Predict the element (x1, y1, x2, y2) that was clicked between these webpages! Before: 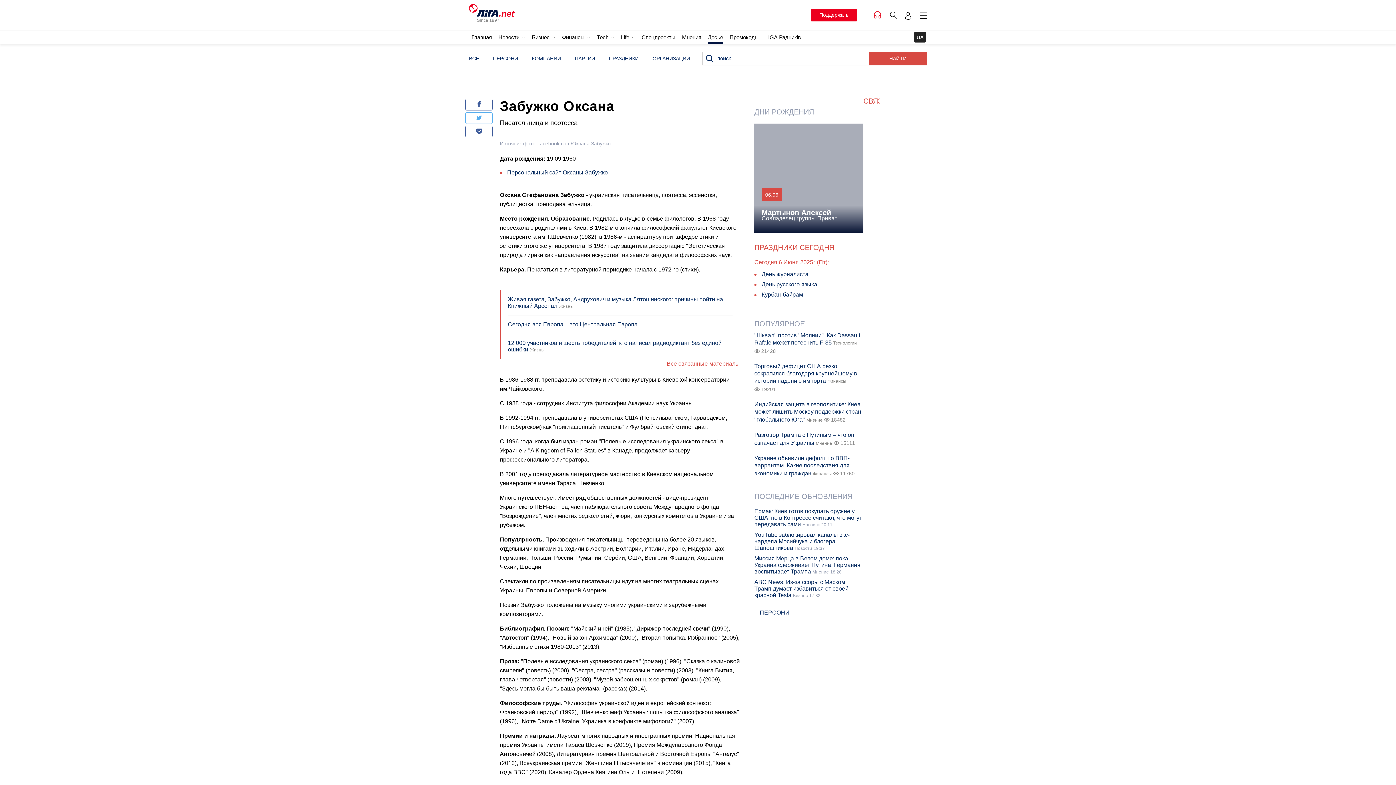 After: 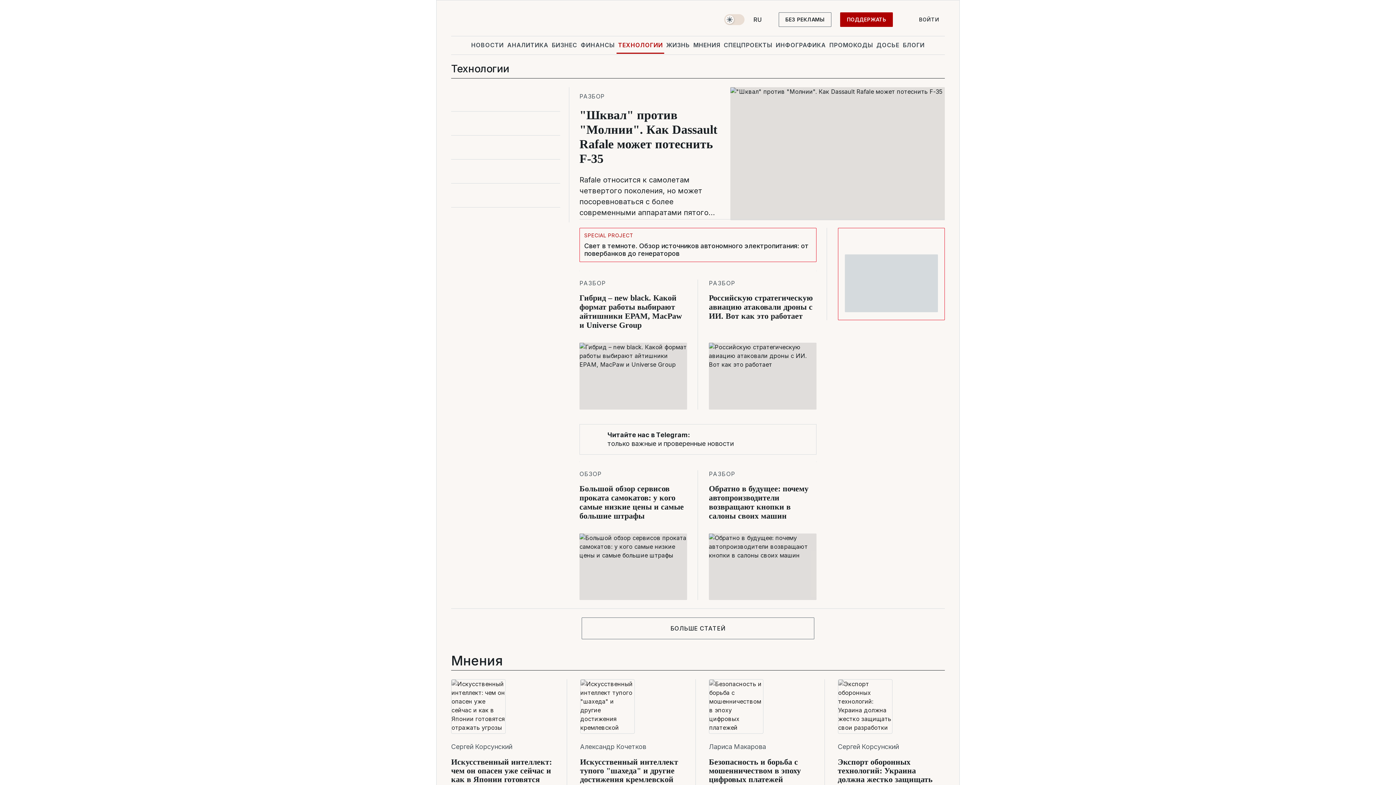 Action: bbox: (597, 34, 608, 40) label: Тесh